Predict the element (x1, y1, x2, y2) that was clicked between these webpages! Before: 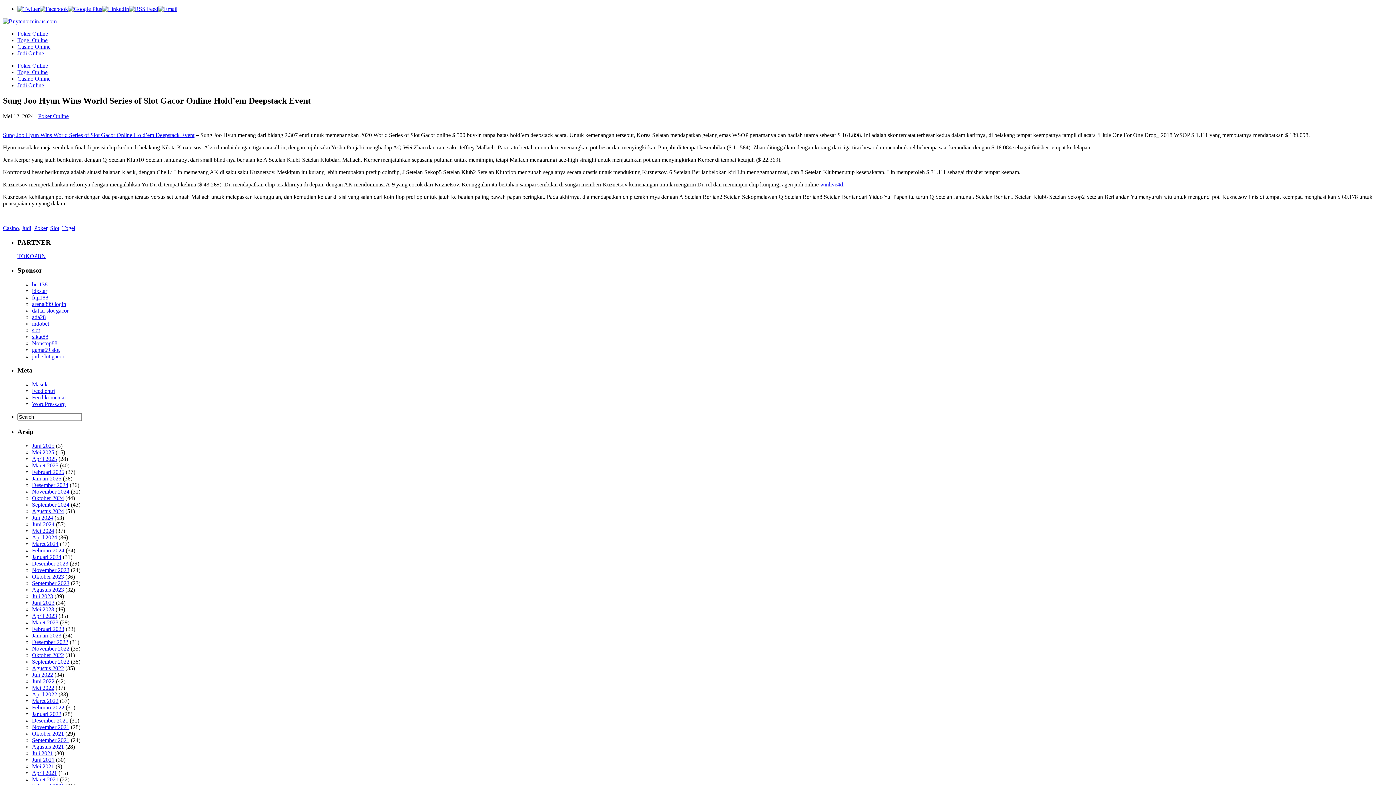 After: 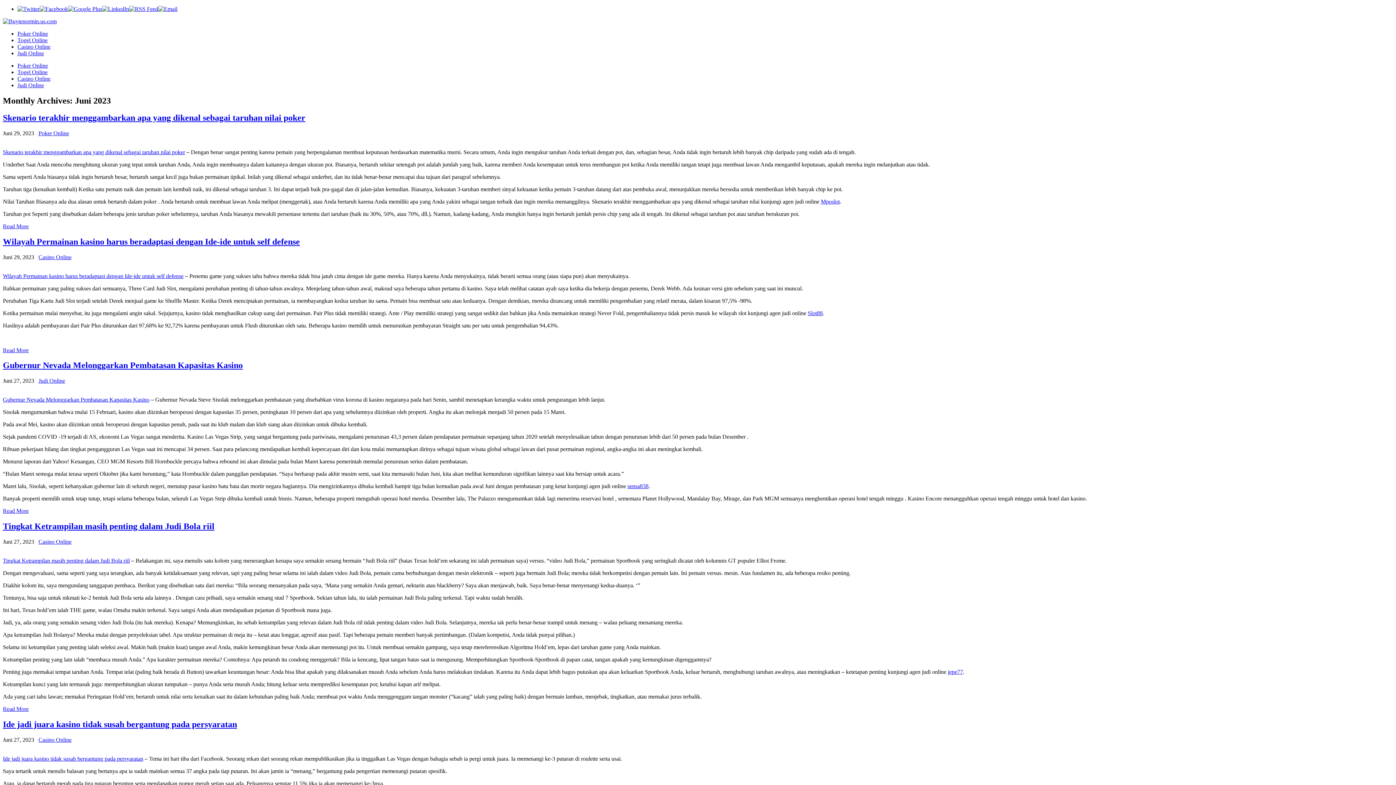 Action: label: Juni 2023 bbox: (32, 599, 54, 606)